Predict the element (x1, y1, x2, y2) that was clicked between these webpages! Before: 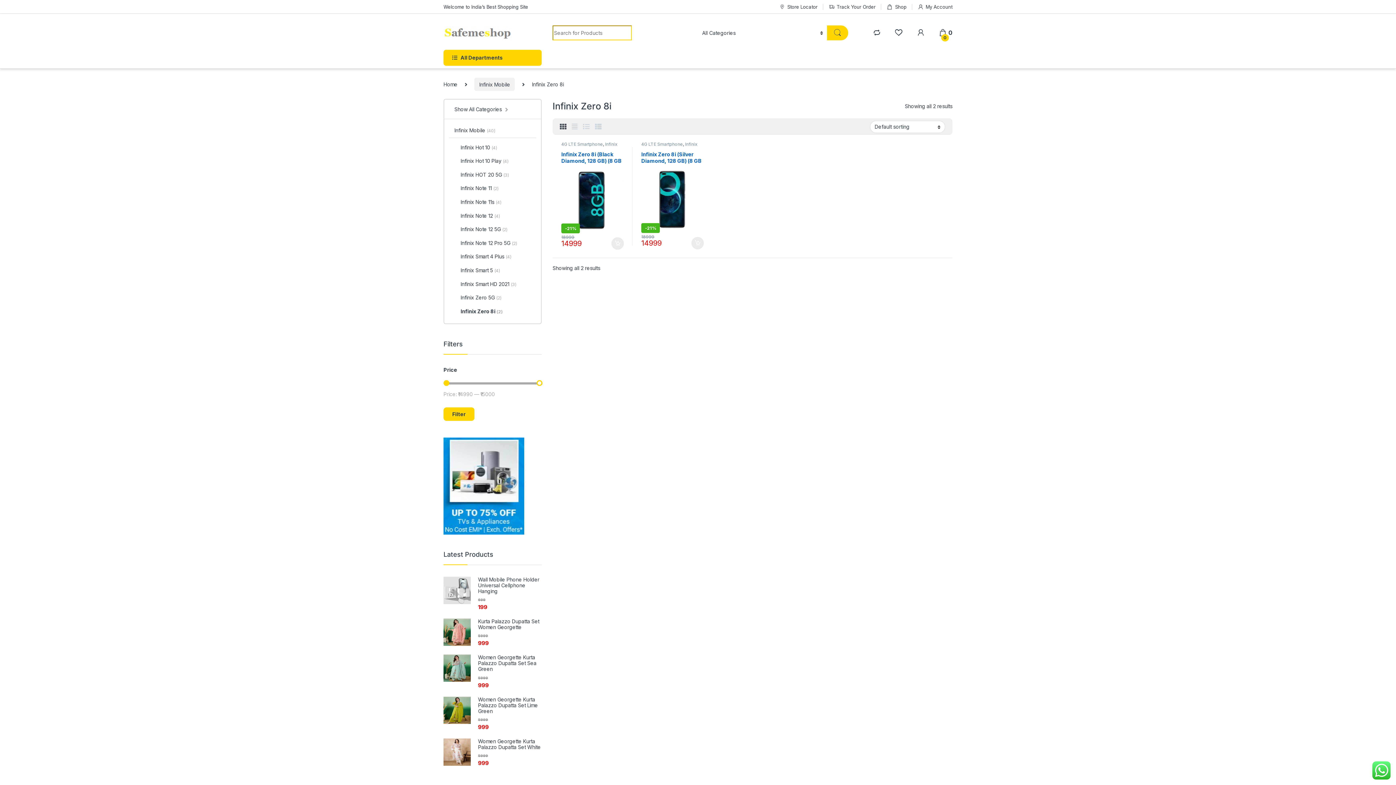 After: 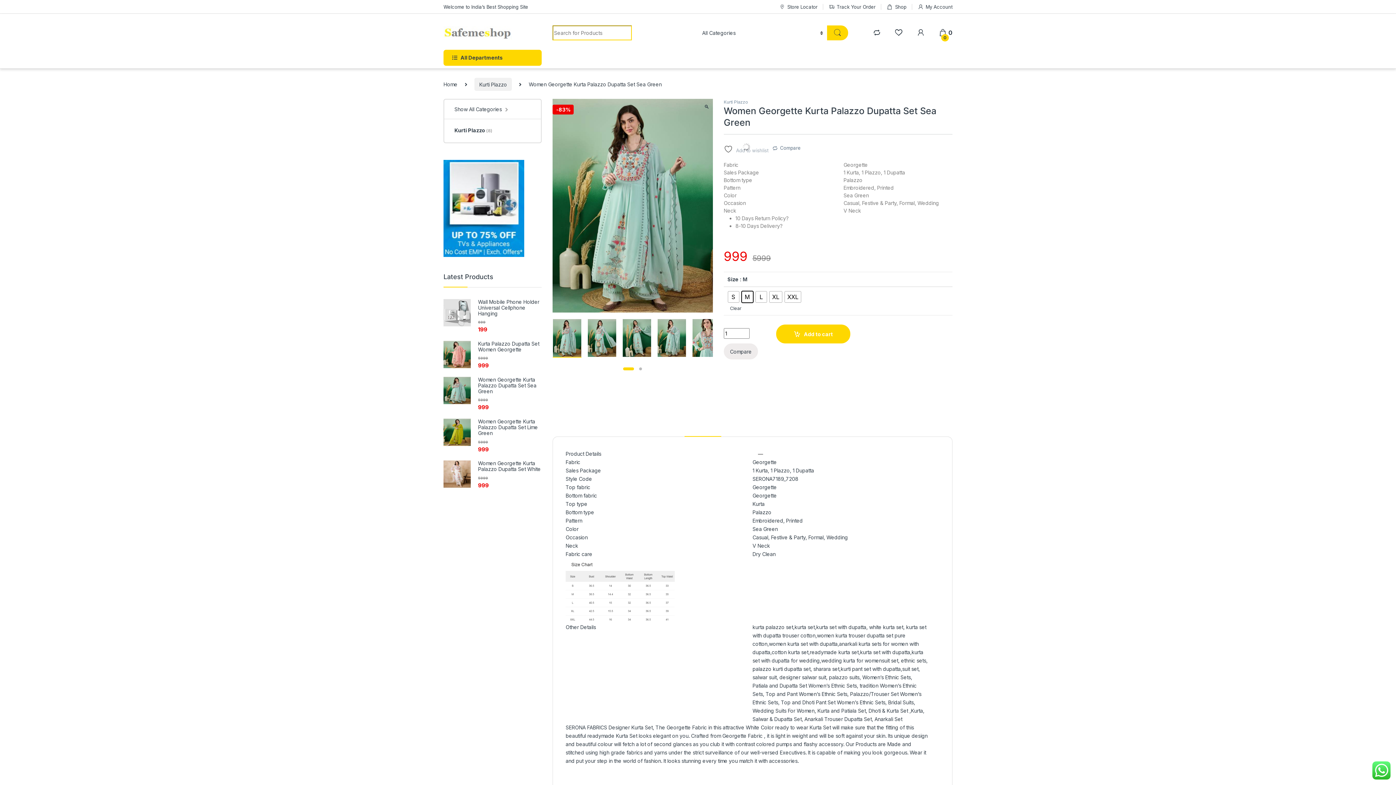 Action: bbox: (443, 655, 541, 672) label: Women Georgette Kurta Palazzo Dupatta Set Sea Green